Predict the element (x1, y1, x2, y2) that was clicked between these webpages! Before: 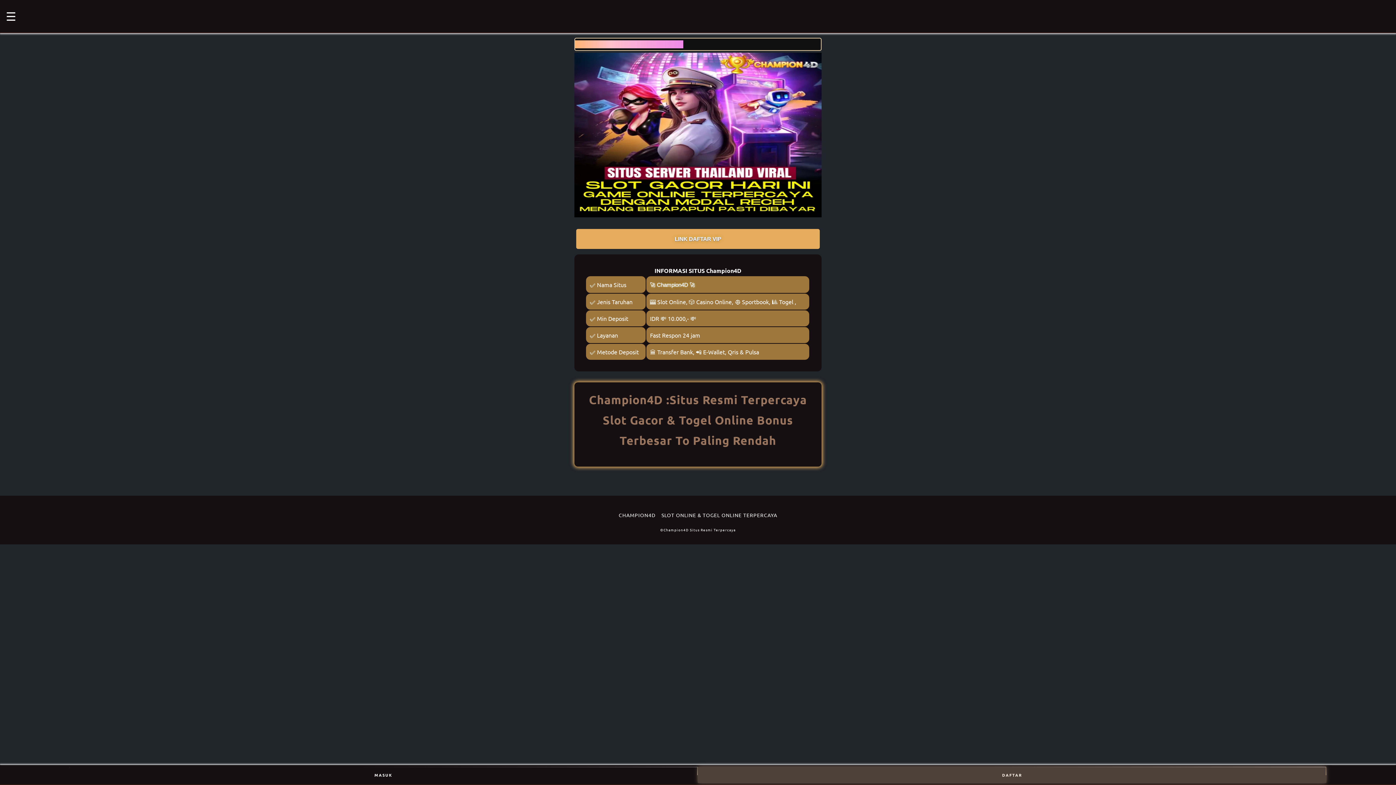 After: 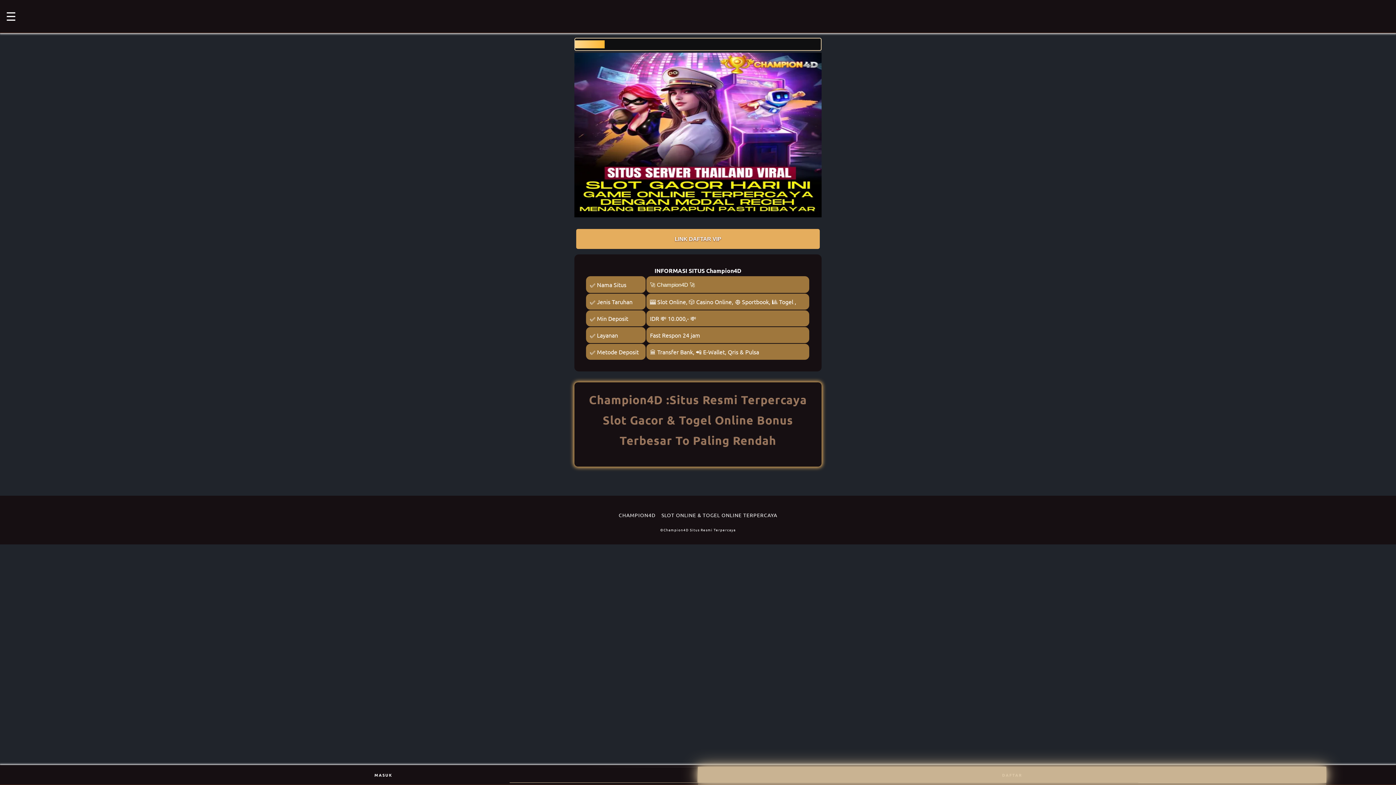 Action: bbox: (576, 229, 820, 249) label: LINK DAFTAR VIP